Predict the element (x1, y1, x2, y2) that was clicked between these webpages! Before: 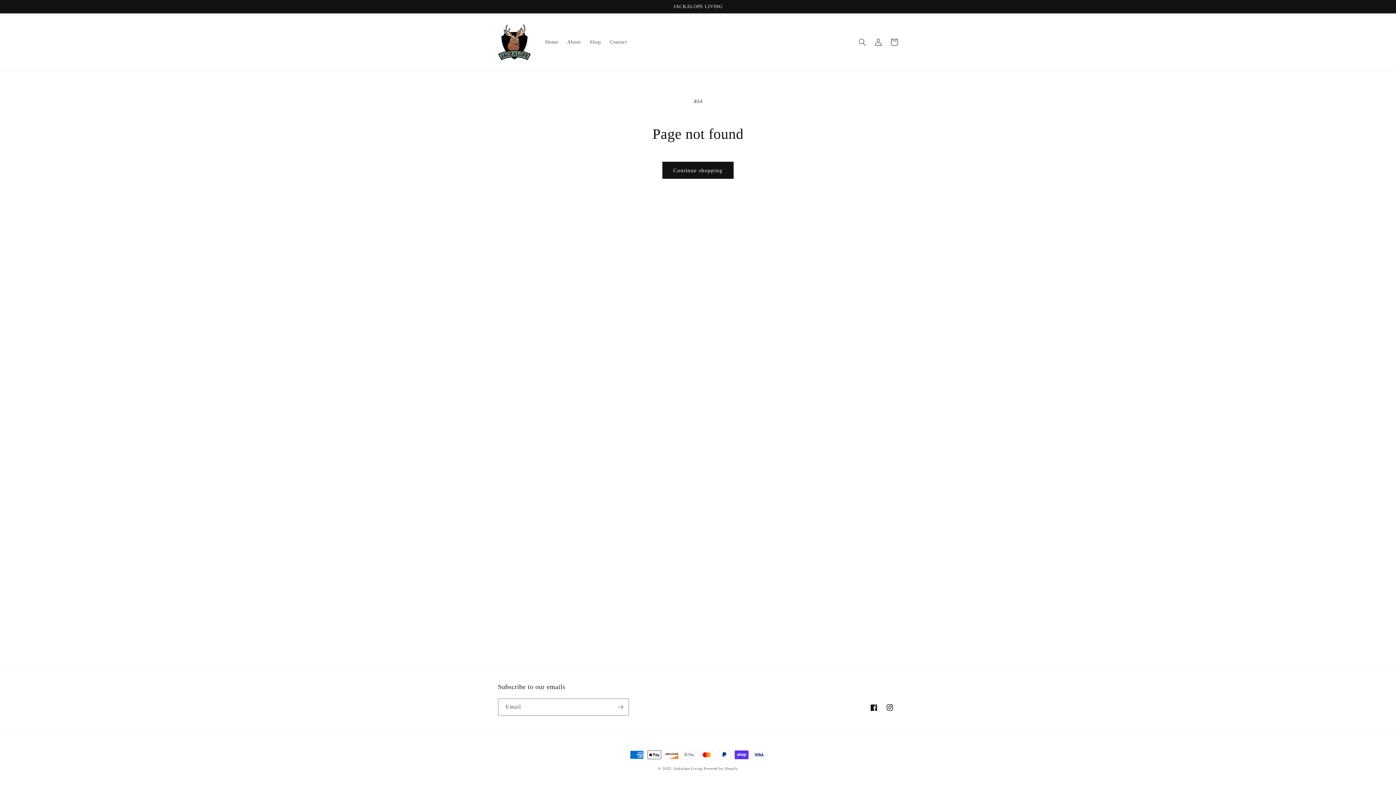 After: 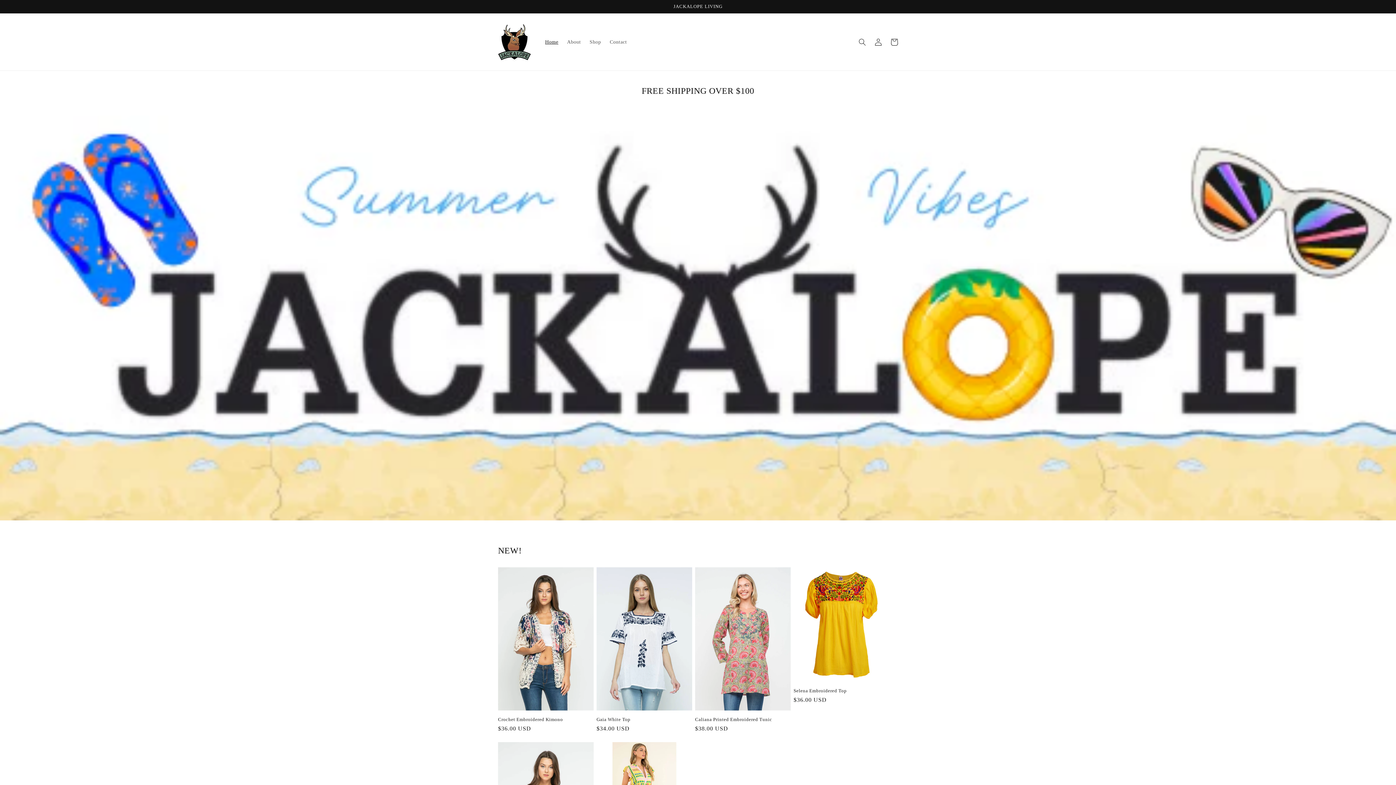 Action: bbox: (495, 20, 533, 63)